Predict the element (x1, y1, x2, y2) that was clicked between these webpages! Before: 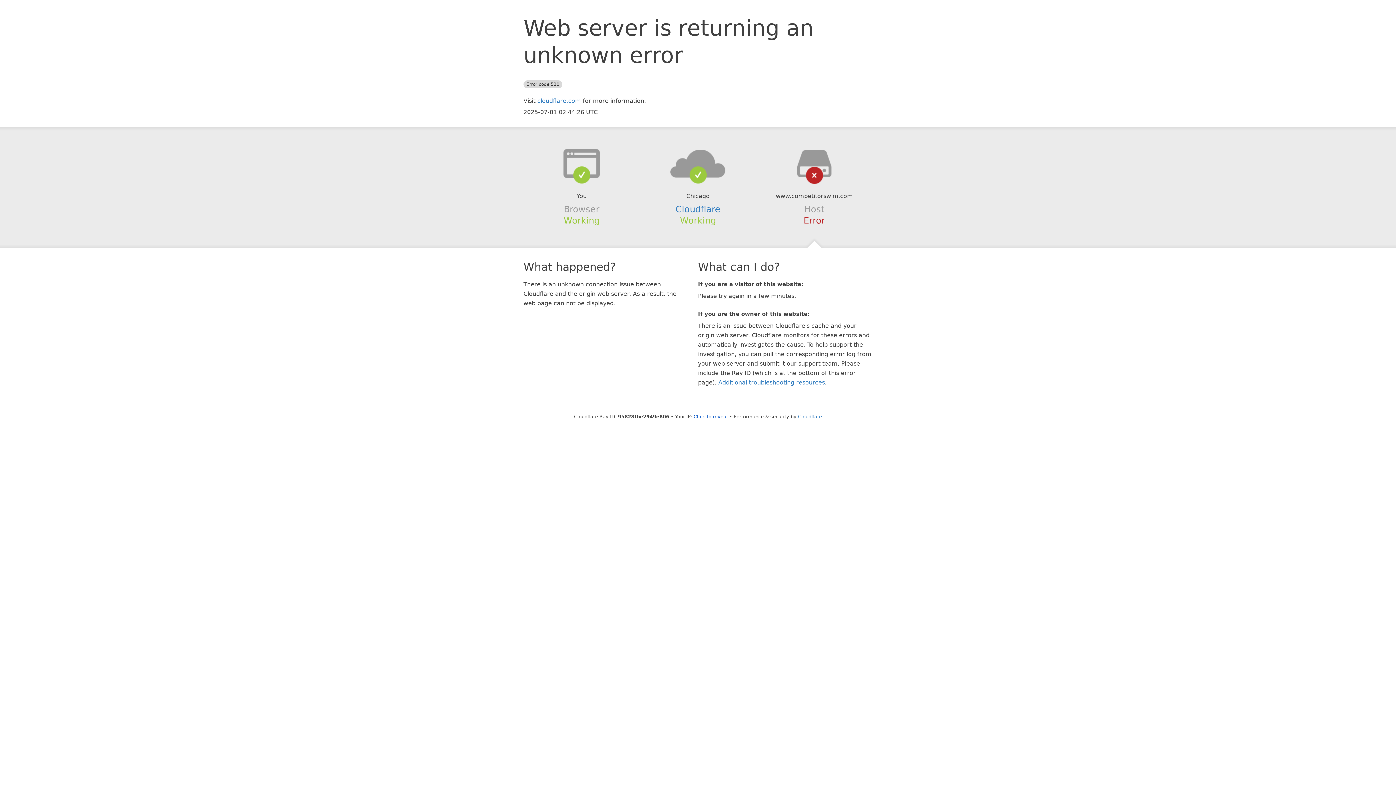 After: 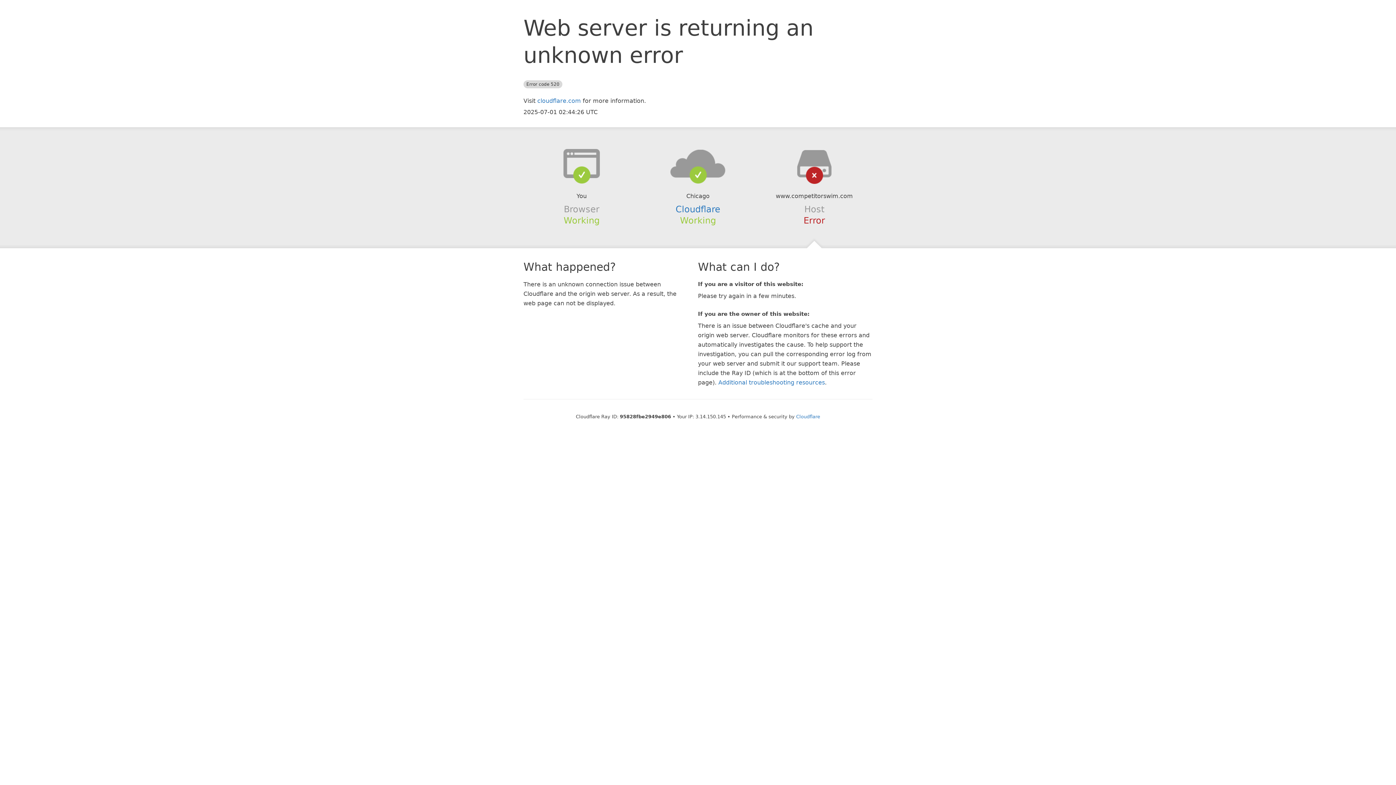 Action: bbox: (693, 414, 728, 419) label: Click to reveal